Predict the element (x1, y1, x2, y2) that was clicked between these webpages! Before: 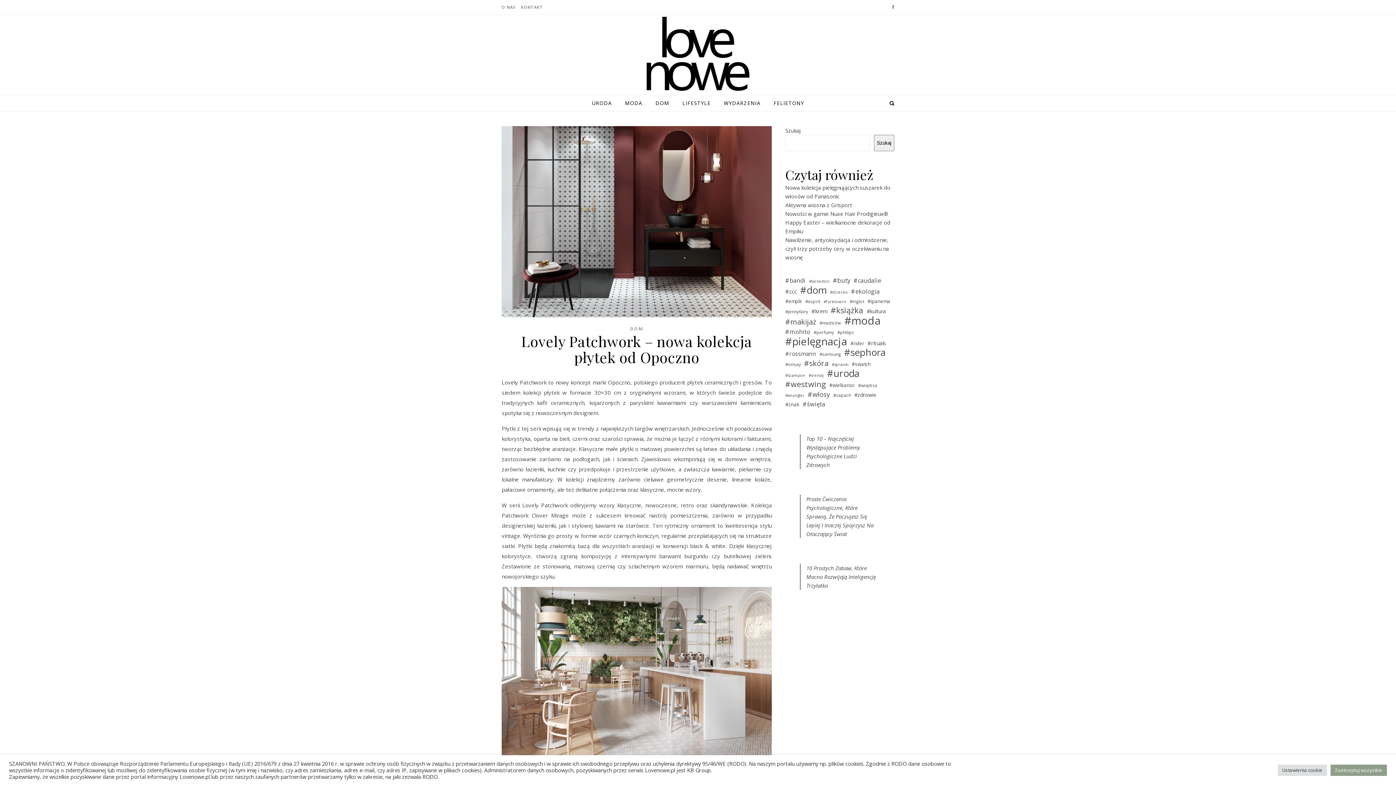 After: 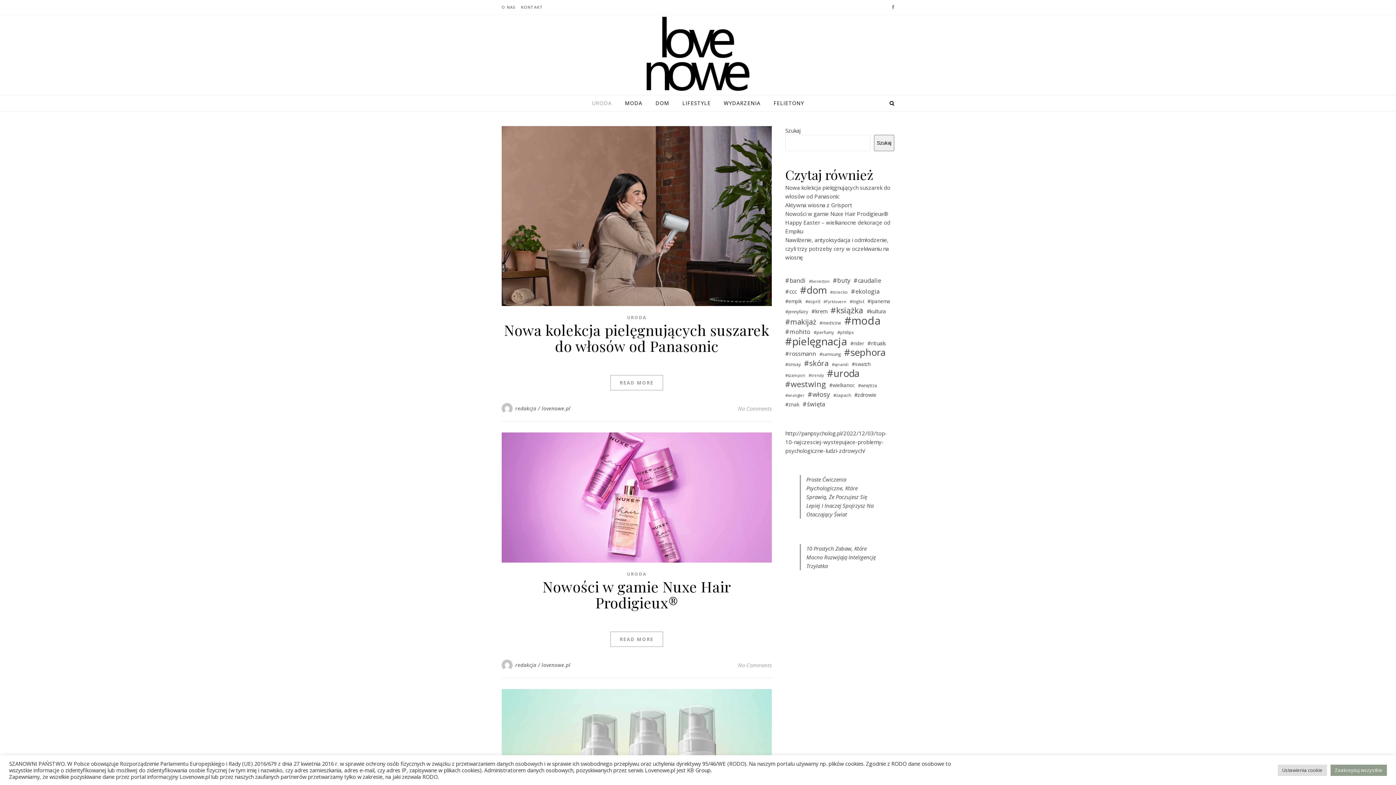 Action: bbox: (592, 95, 617, 111) label: URODA